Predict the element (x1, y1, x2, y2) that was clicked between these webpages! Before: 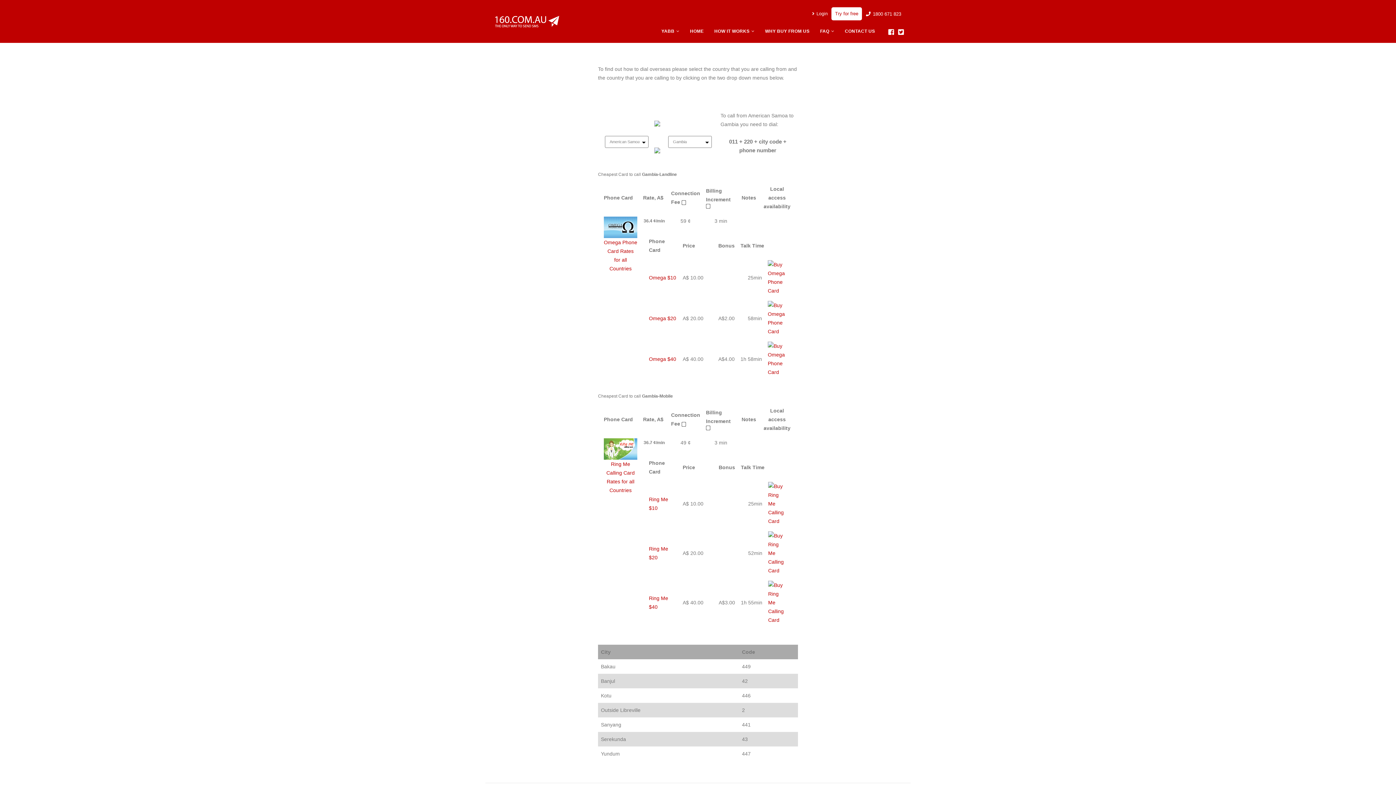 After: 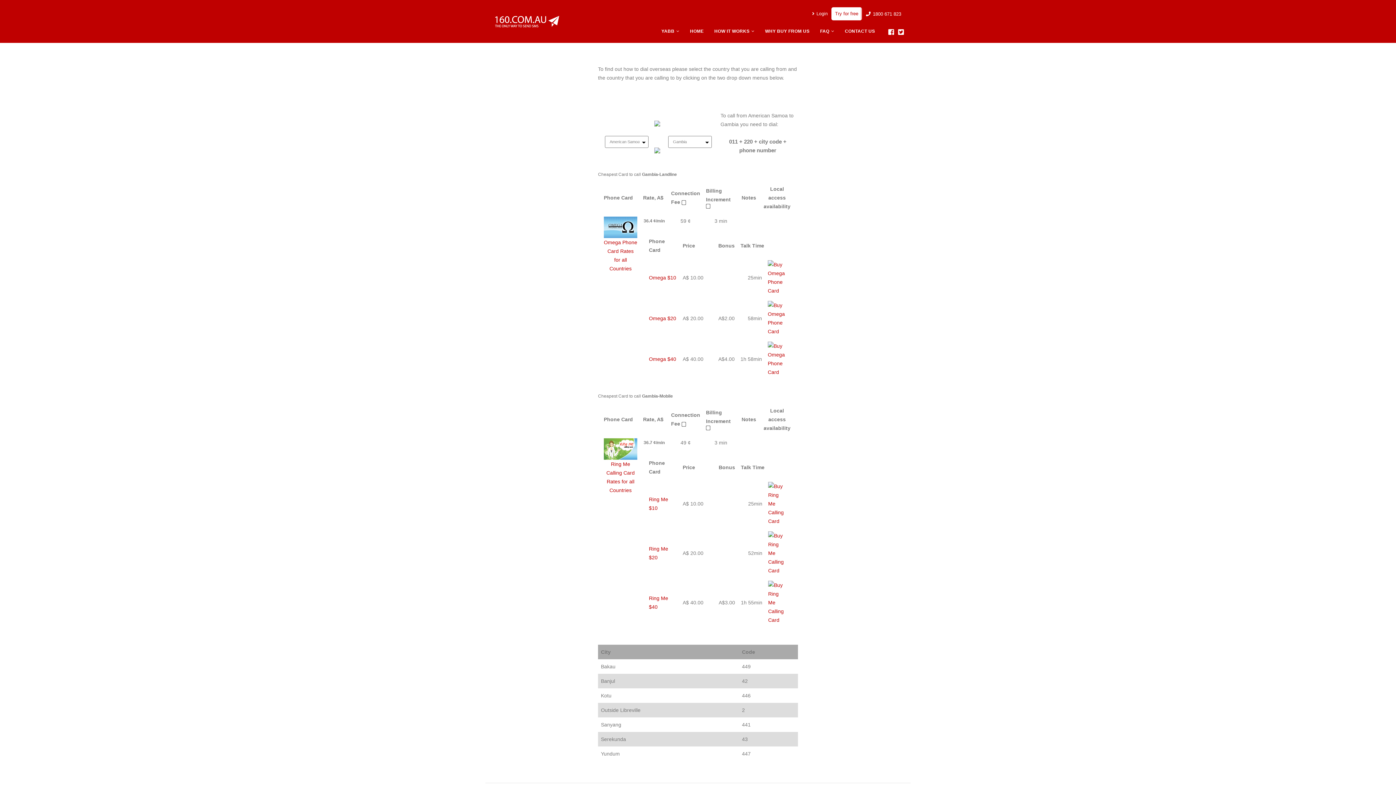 Action: bbox: (862, 7, 905, 21) label: 1800 671 823